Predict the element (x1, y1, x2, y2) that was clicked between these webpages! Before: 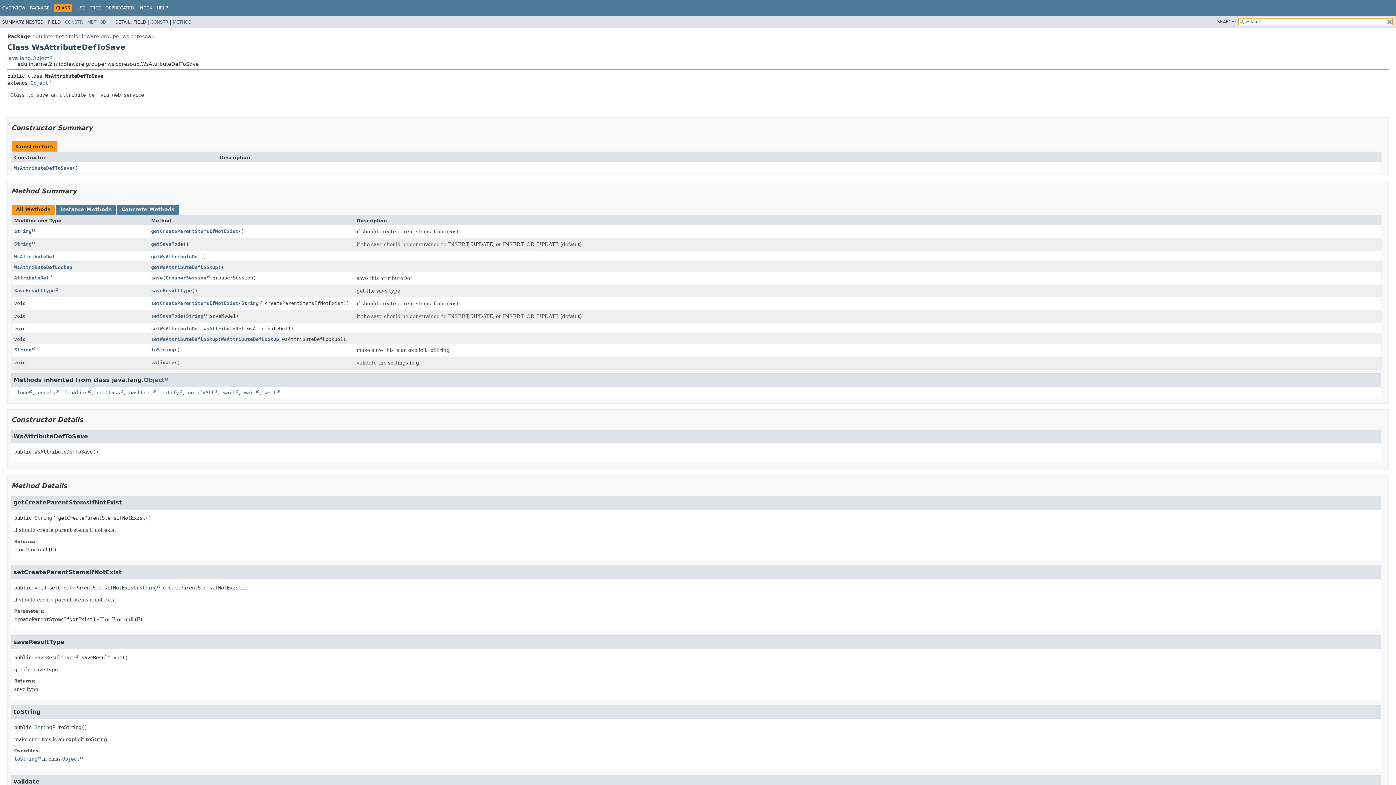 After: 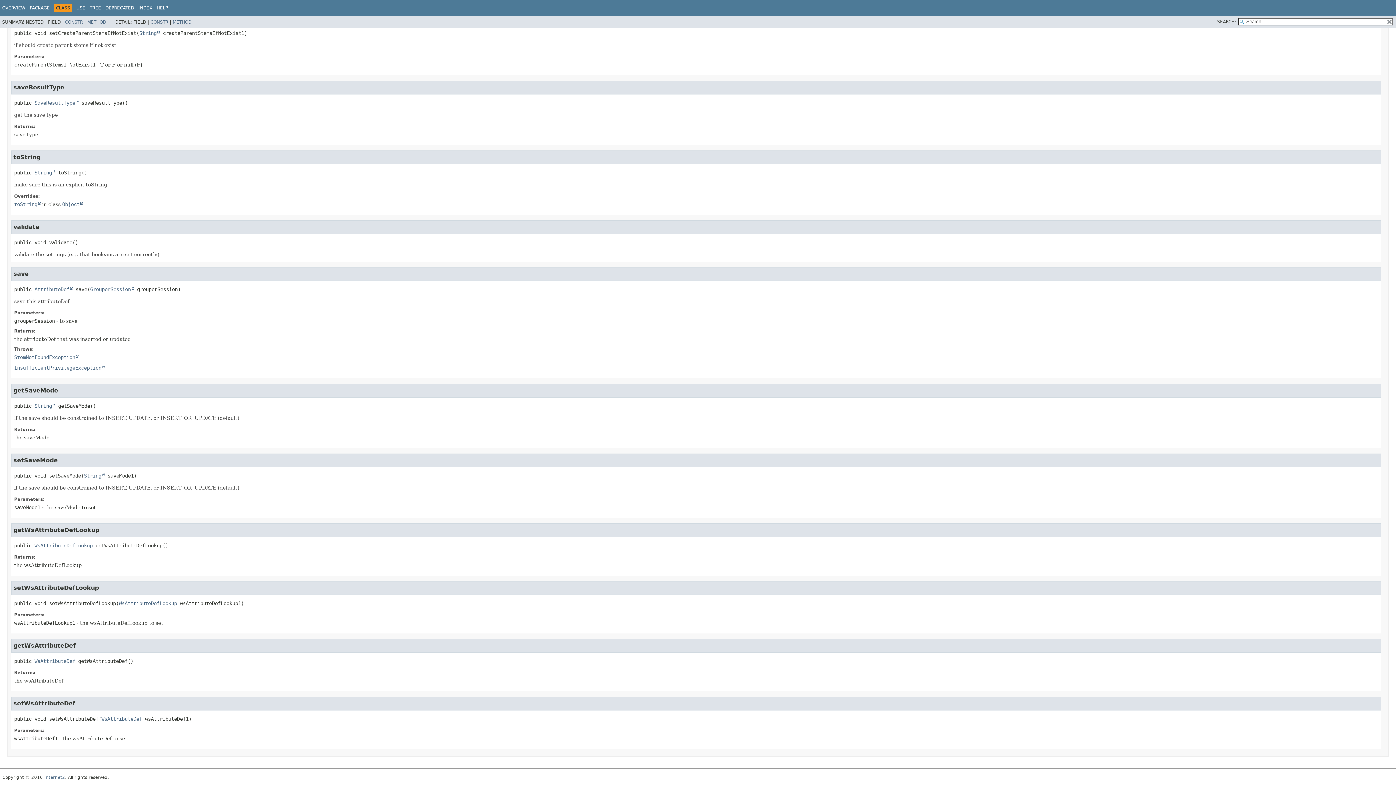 Action: bbox: (151, 275, 162, 280) label: save